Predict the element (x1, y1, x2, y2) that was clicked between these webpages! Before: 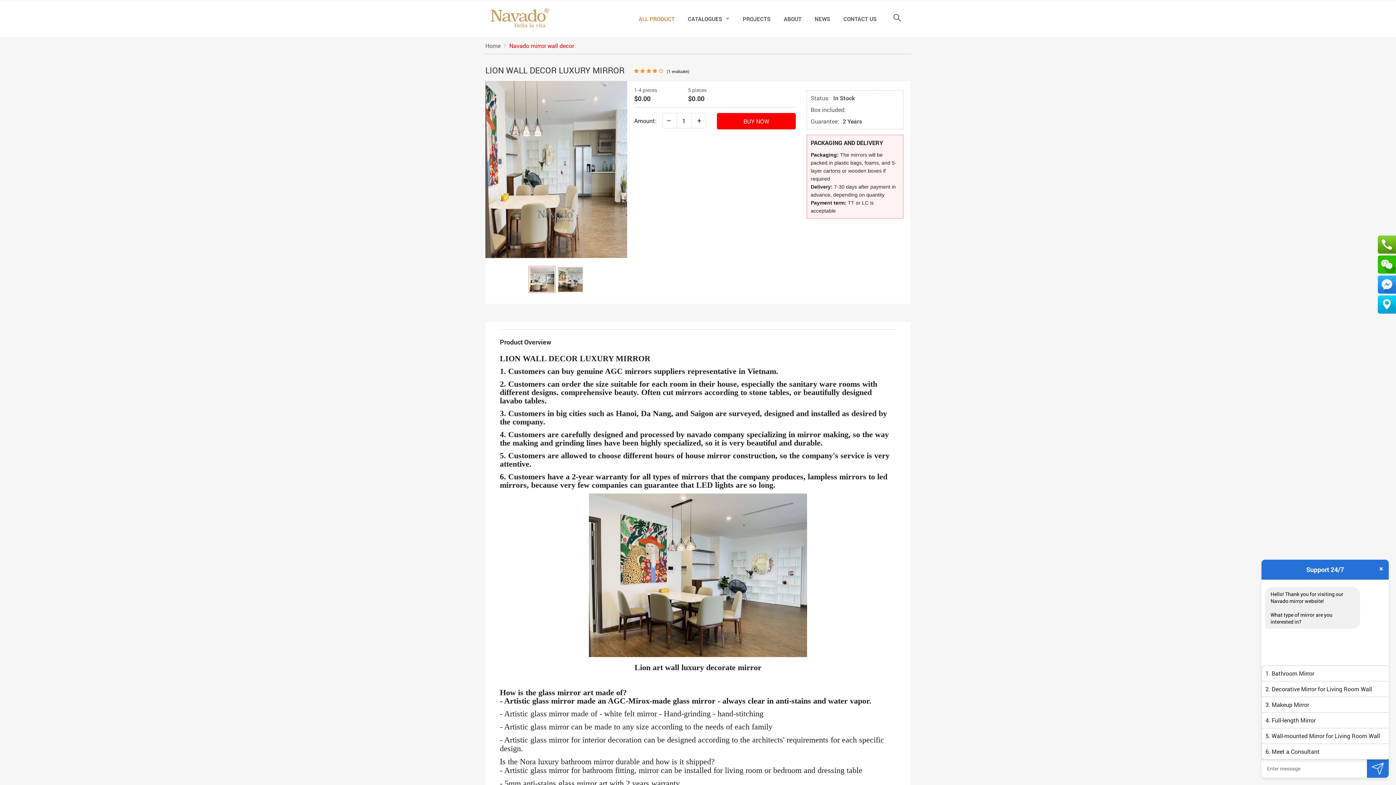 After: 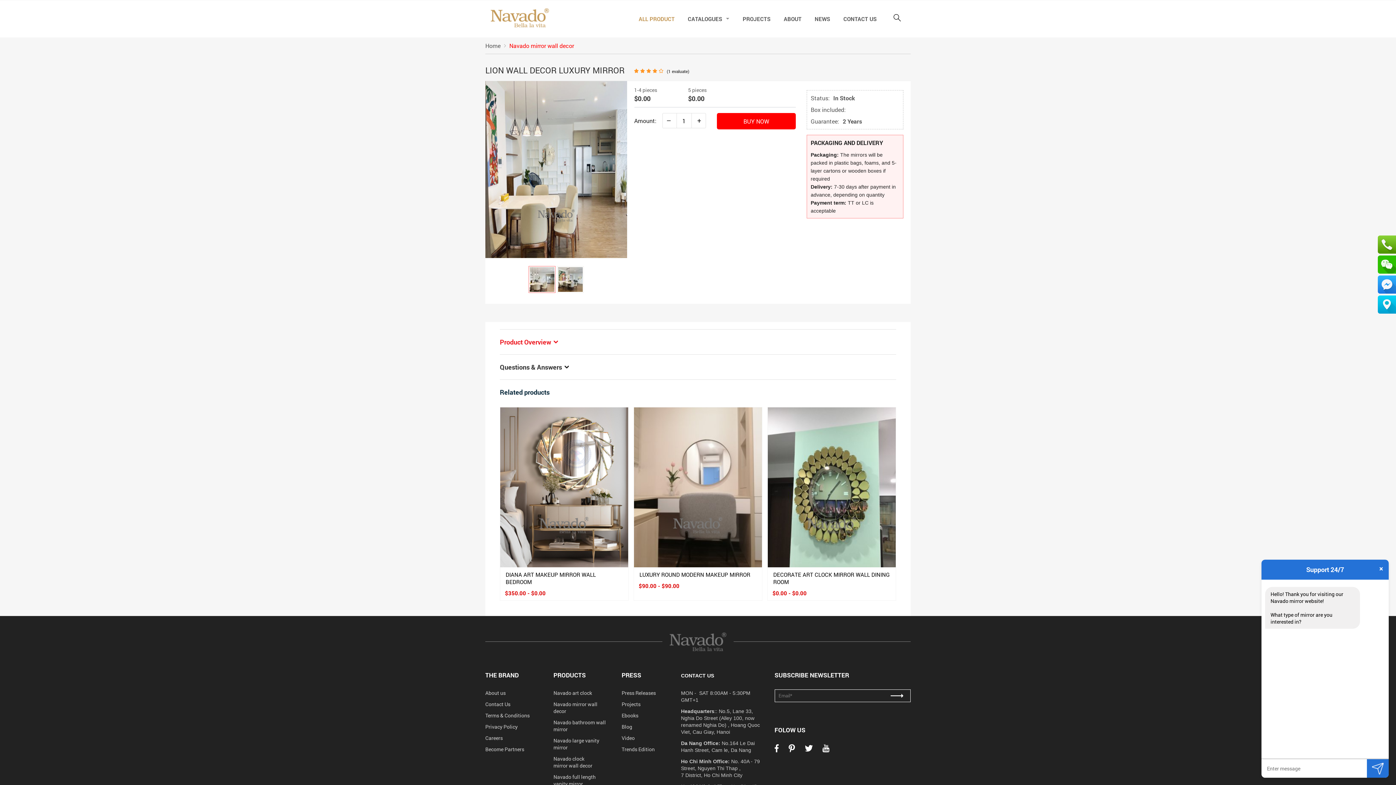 Action: bbox: (500, 335, 896, 348) label: Product Overview